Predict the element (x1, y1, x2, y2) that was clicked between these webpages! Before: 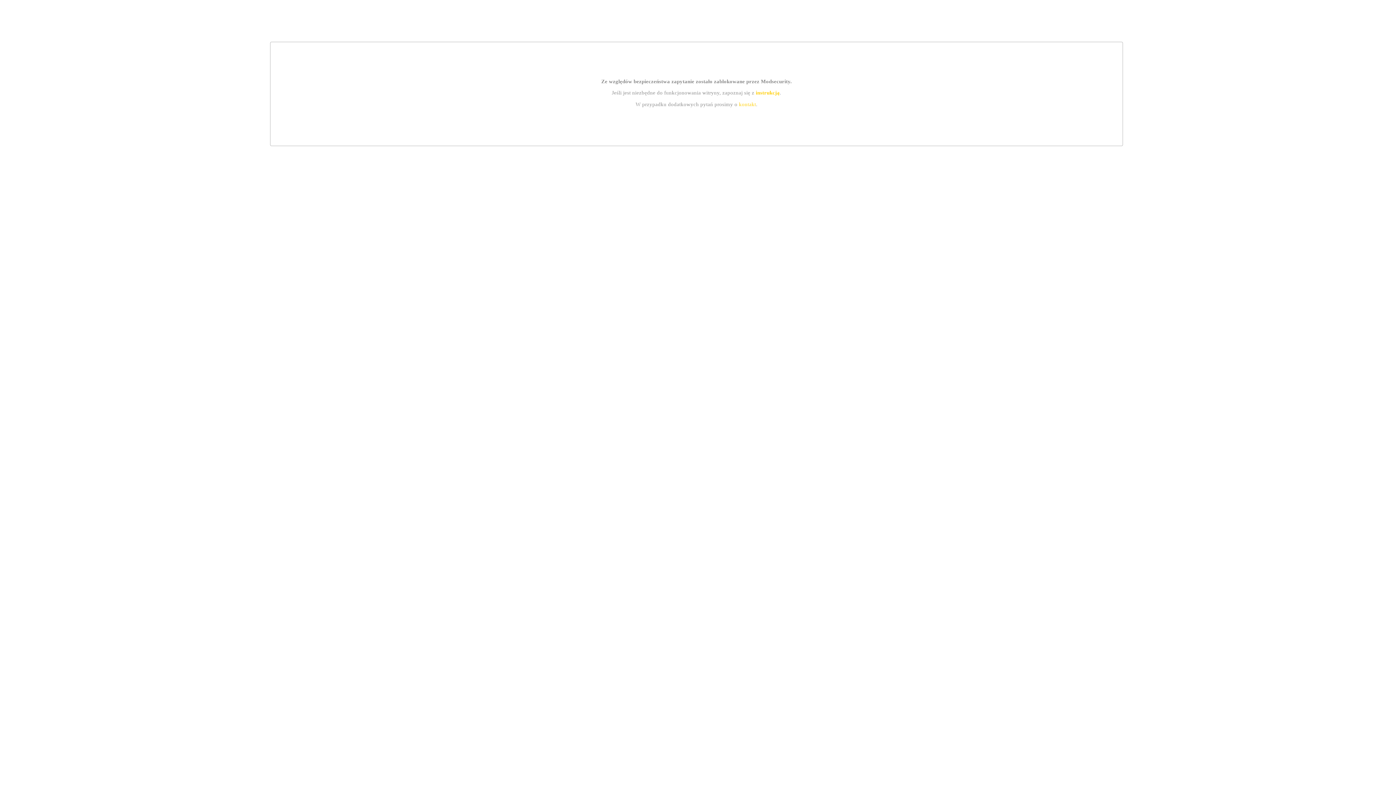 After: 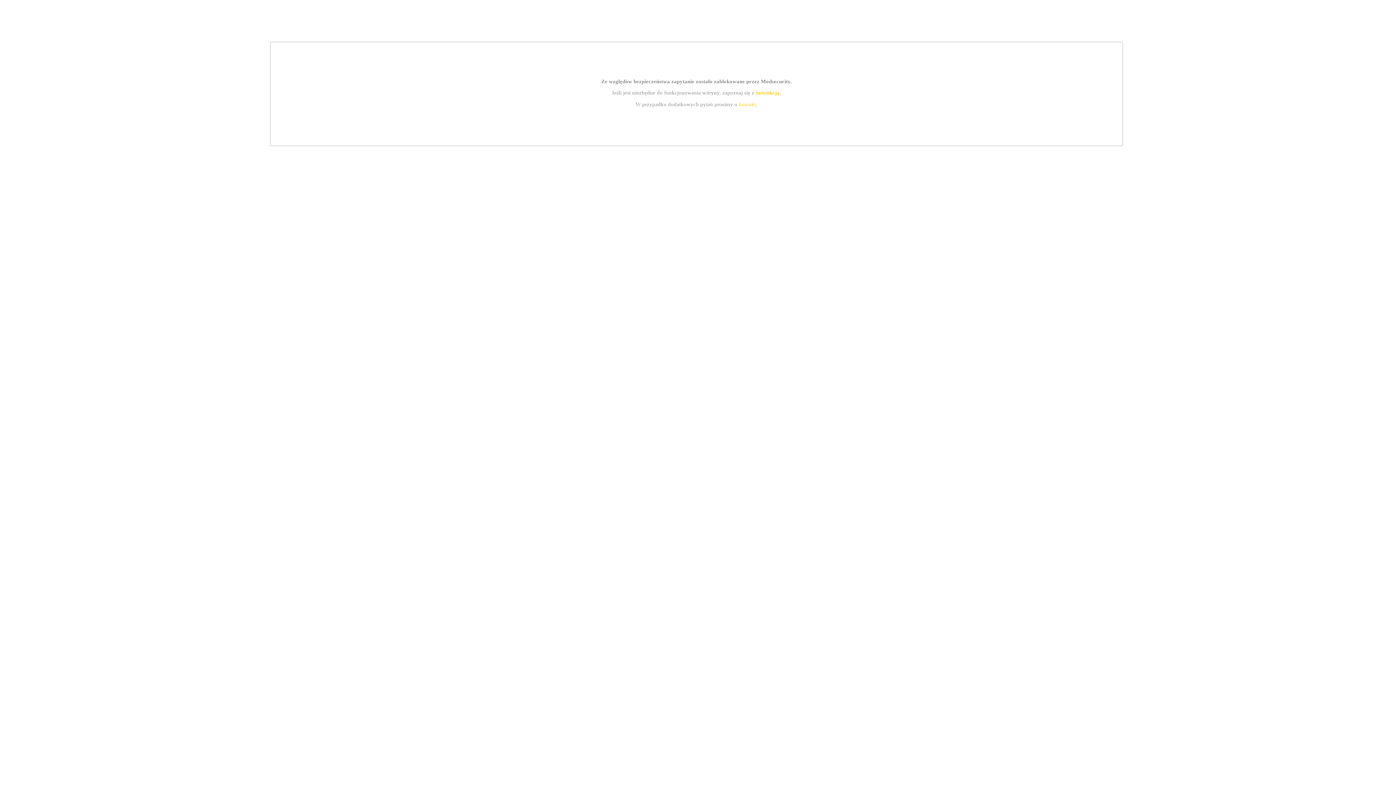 Action: label: kontakt bbox: (739, 101, 756, 107)